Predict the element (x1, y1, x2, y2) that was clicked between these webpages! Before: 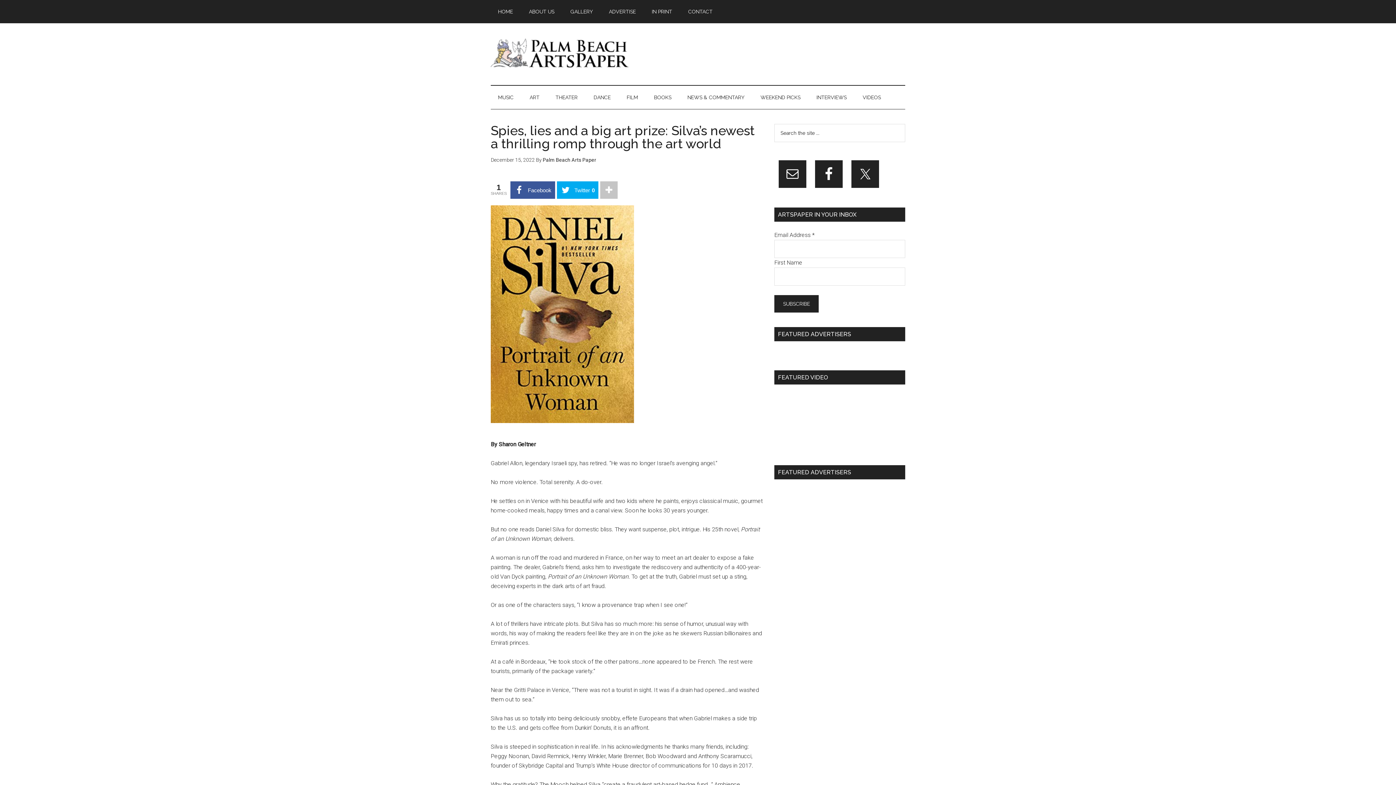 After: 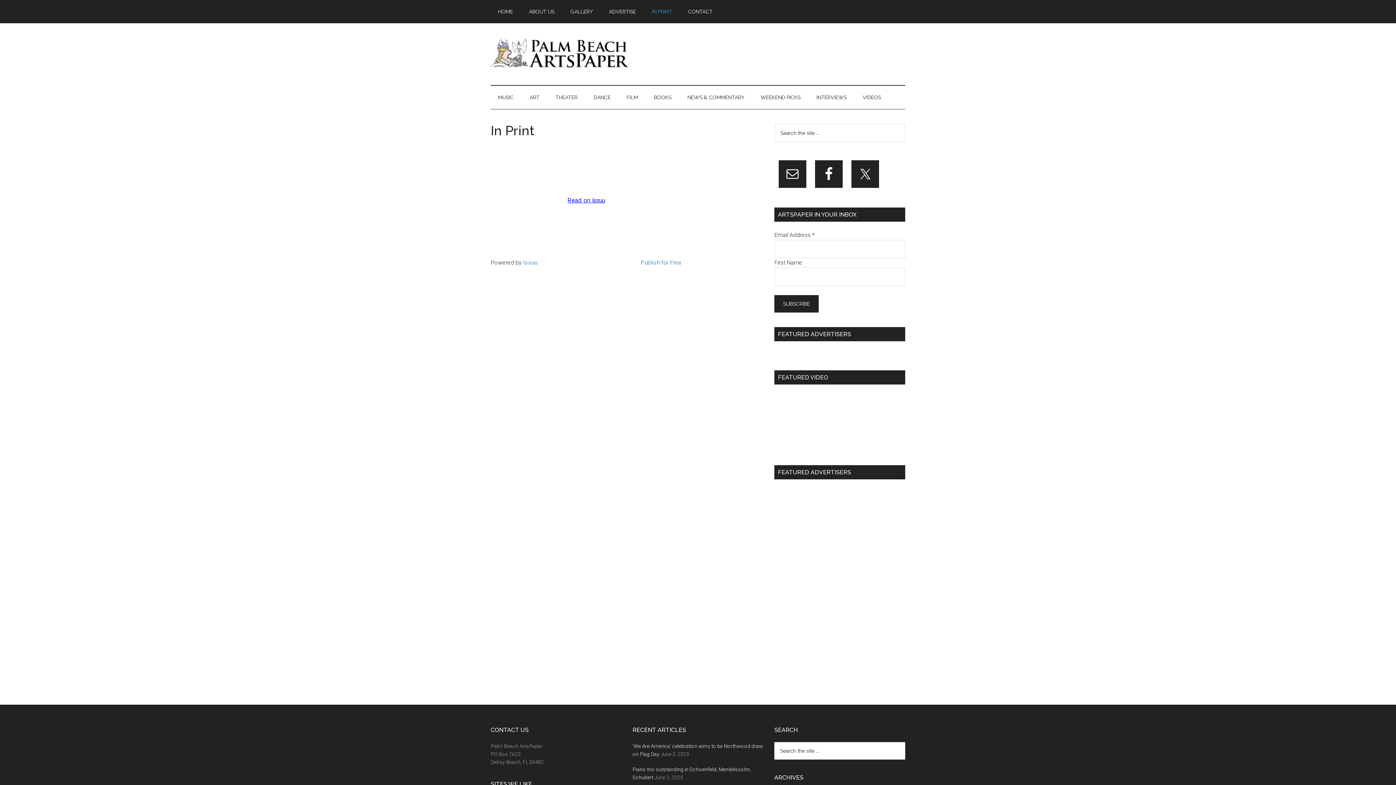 Action: label: IN PRINT bbox: (644, 0, 679, 23)